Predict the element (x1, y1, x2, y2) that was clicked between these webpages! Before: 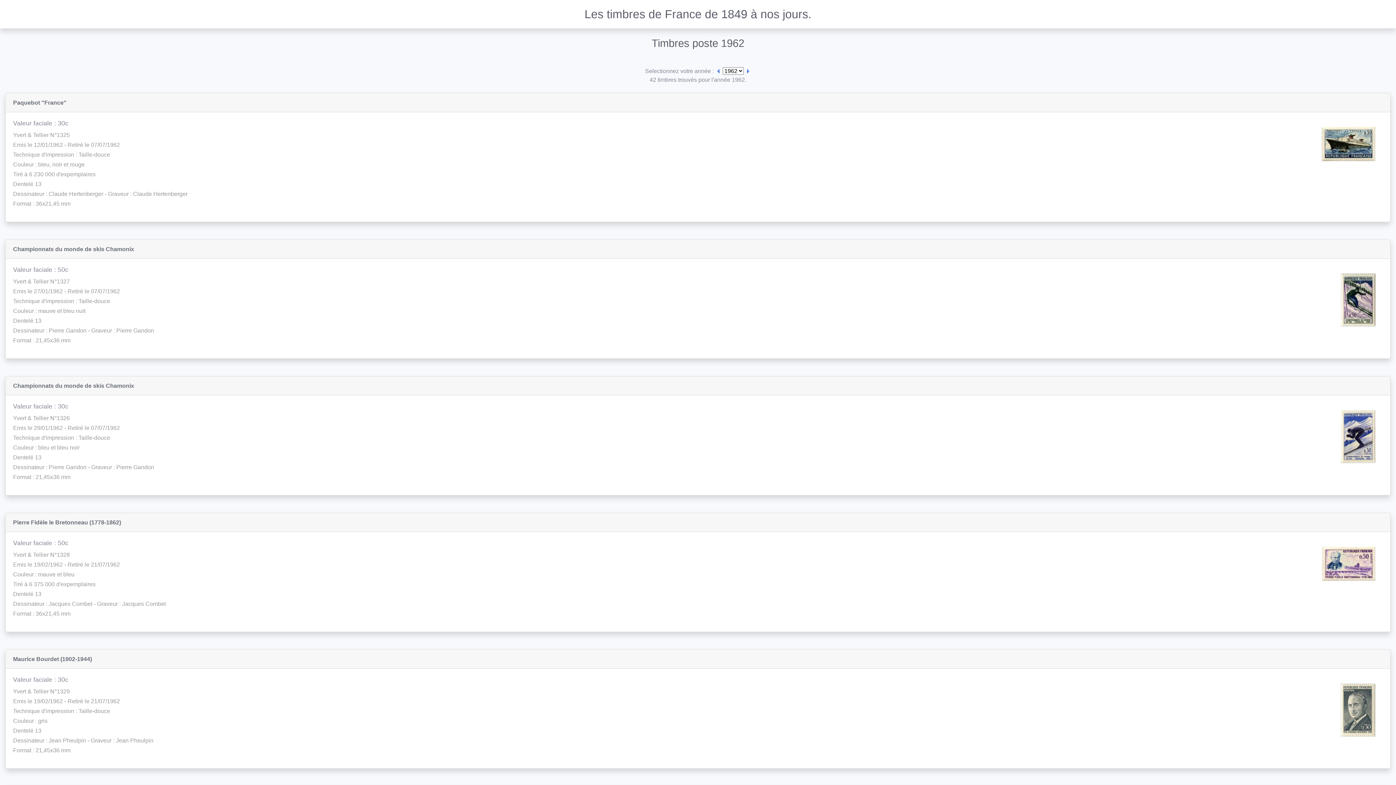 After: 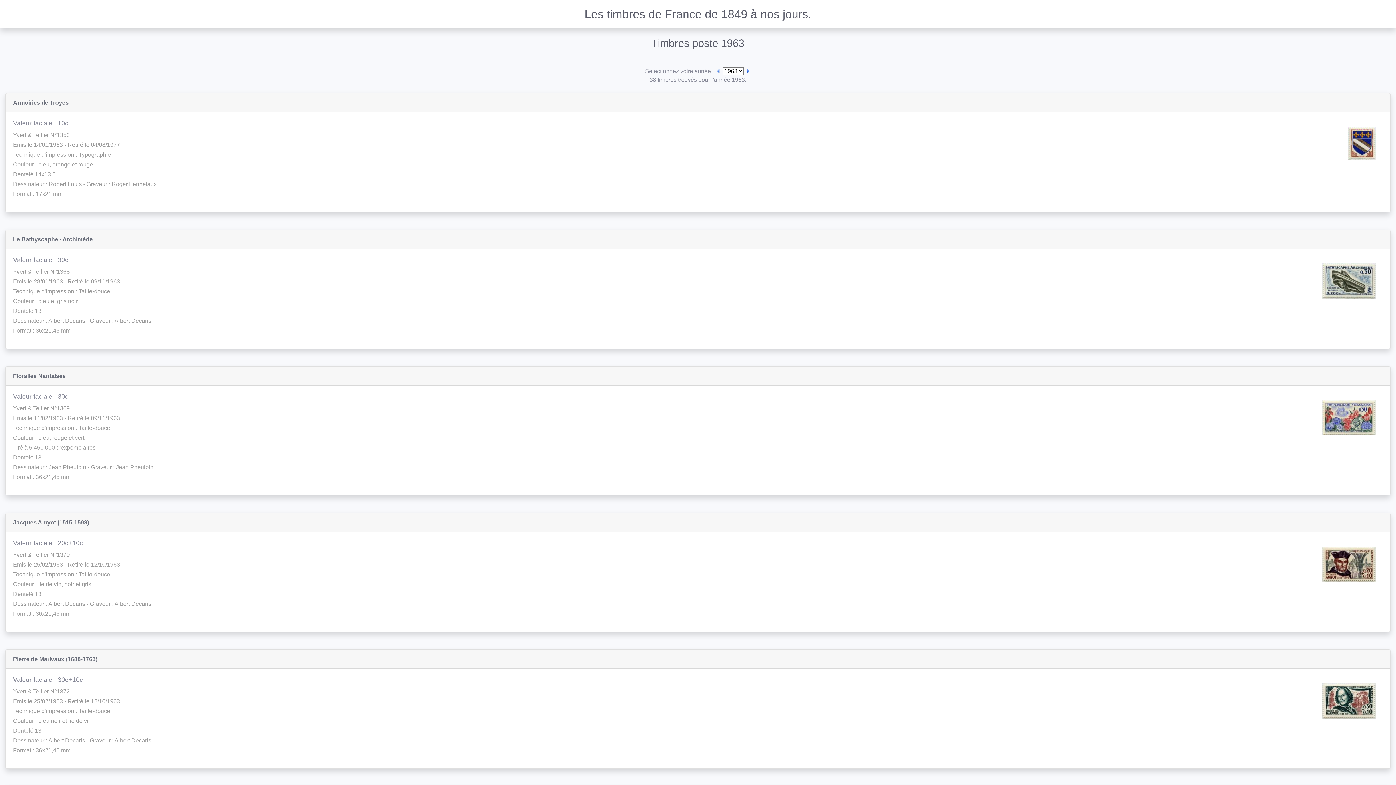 Action: bbox: (745, 68, 751, 74)